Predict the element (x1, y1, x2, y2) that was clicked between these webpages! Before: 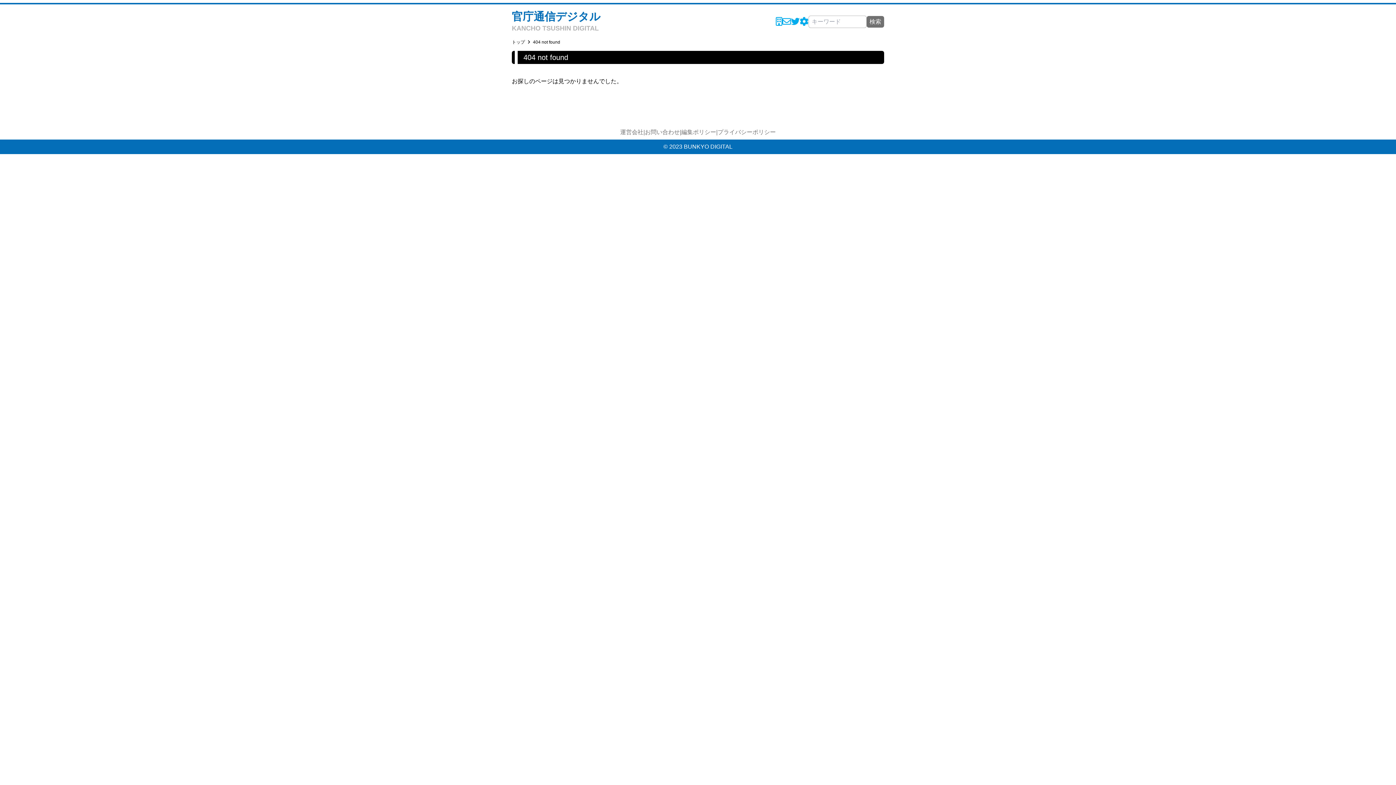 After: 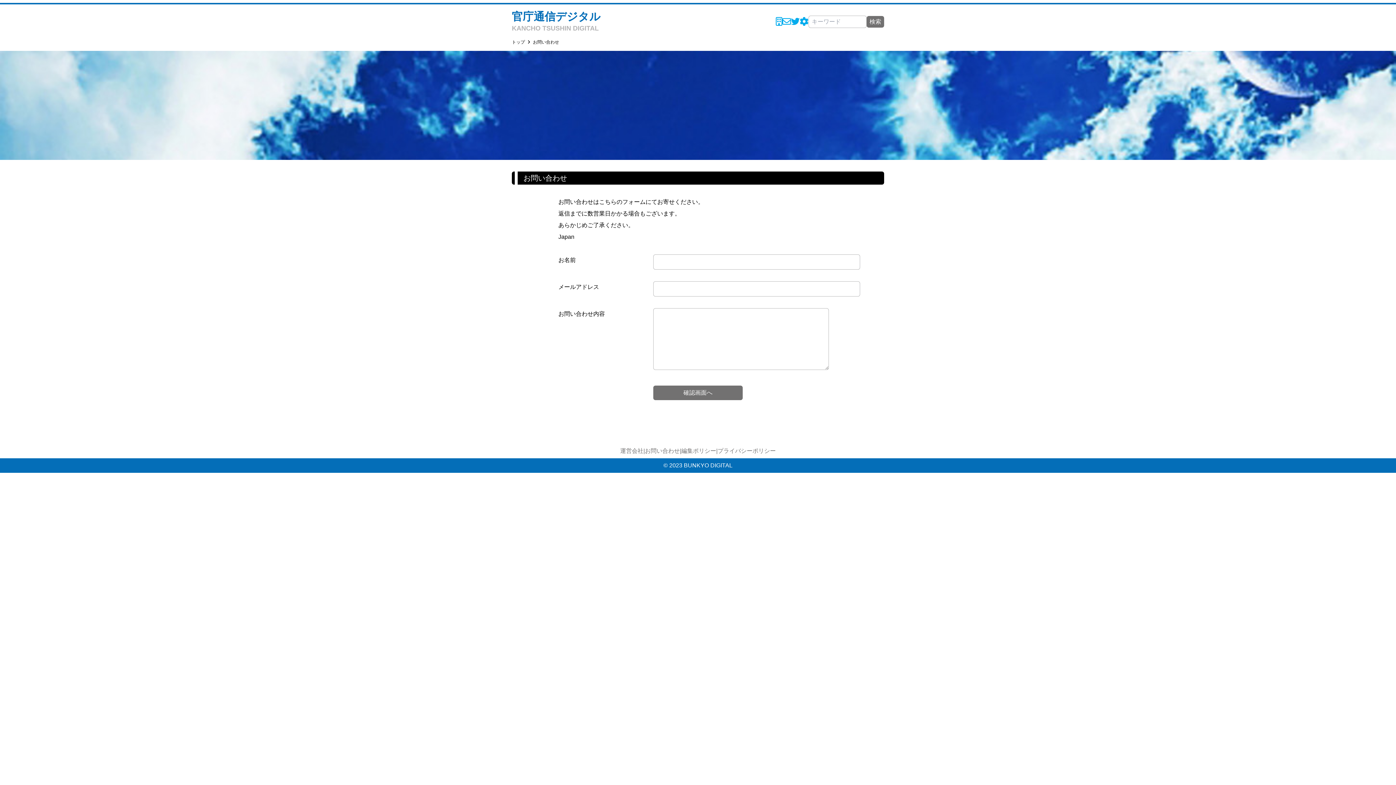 Action: label: お問い合わせ bbox: (645, 128, 680, 136)